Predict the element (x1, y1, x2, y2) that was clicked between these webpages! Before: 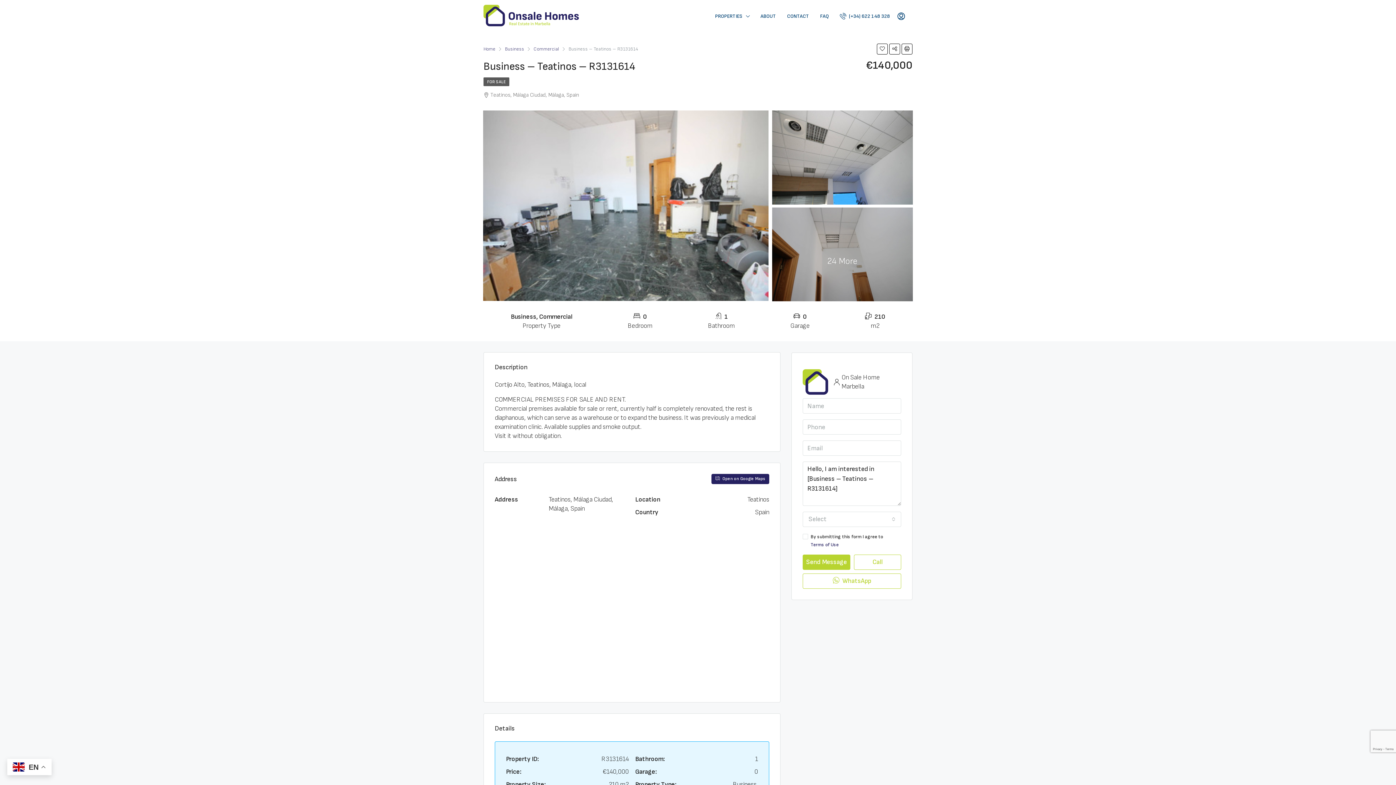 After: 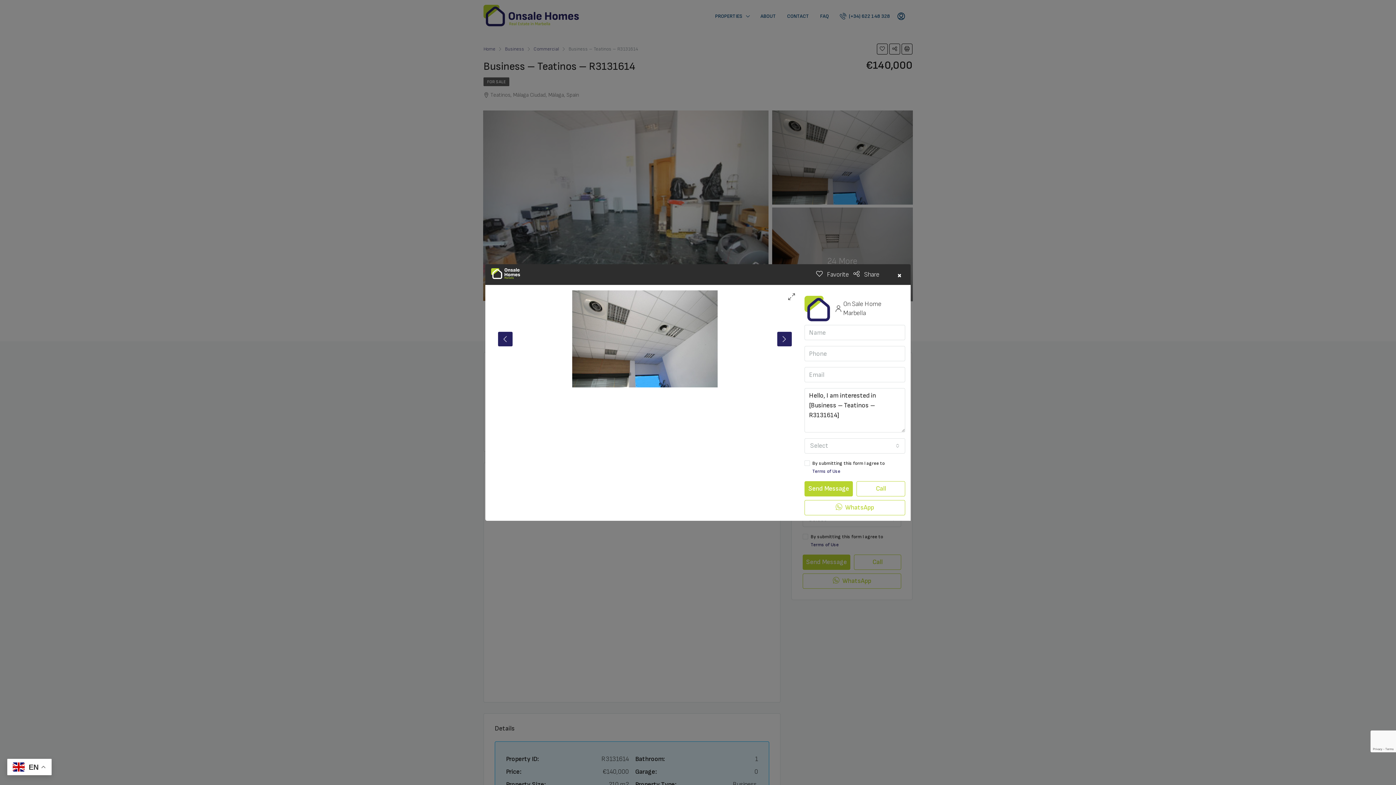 Action: bbox: (772, 110, 913, 204)